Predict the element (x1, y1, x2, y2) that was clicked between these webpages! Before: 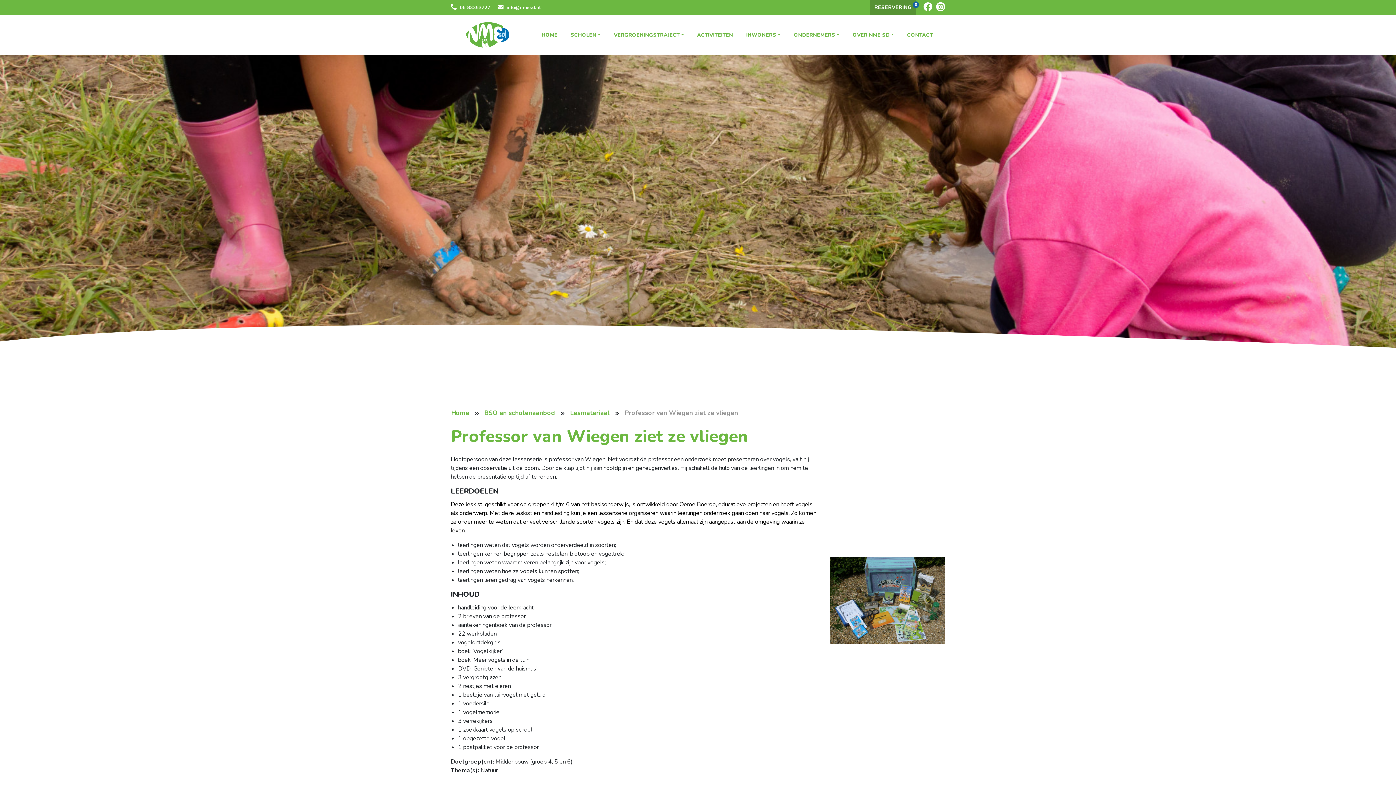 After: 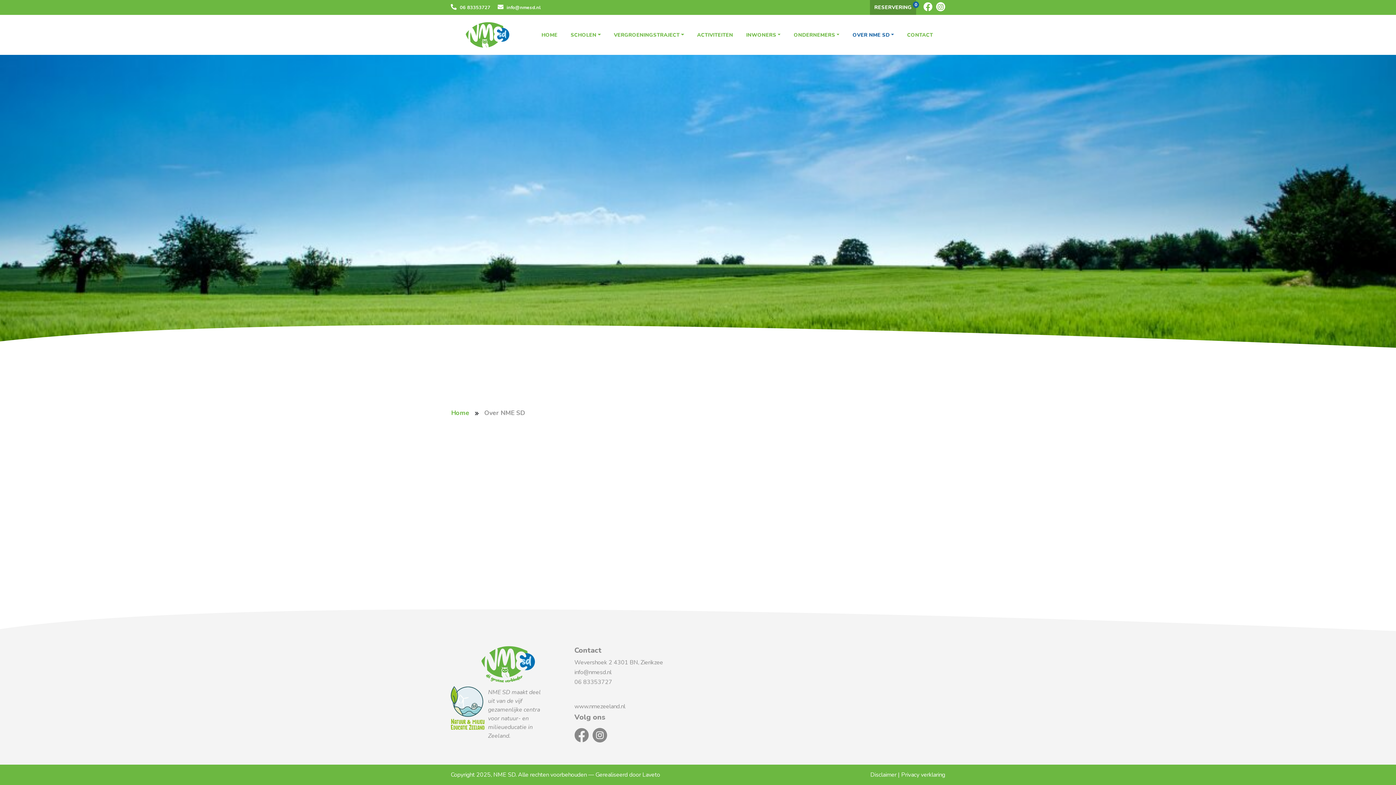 Action: label: OVER NME SD bbox: (849, 28, 897, 41)